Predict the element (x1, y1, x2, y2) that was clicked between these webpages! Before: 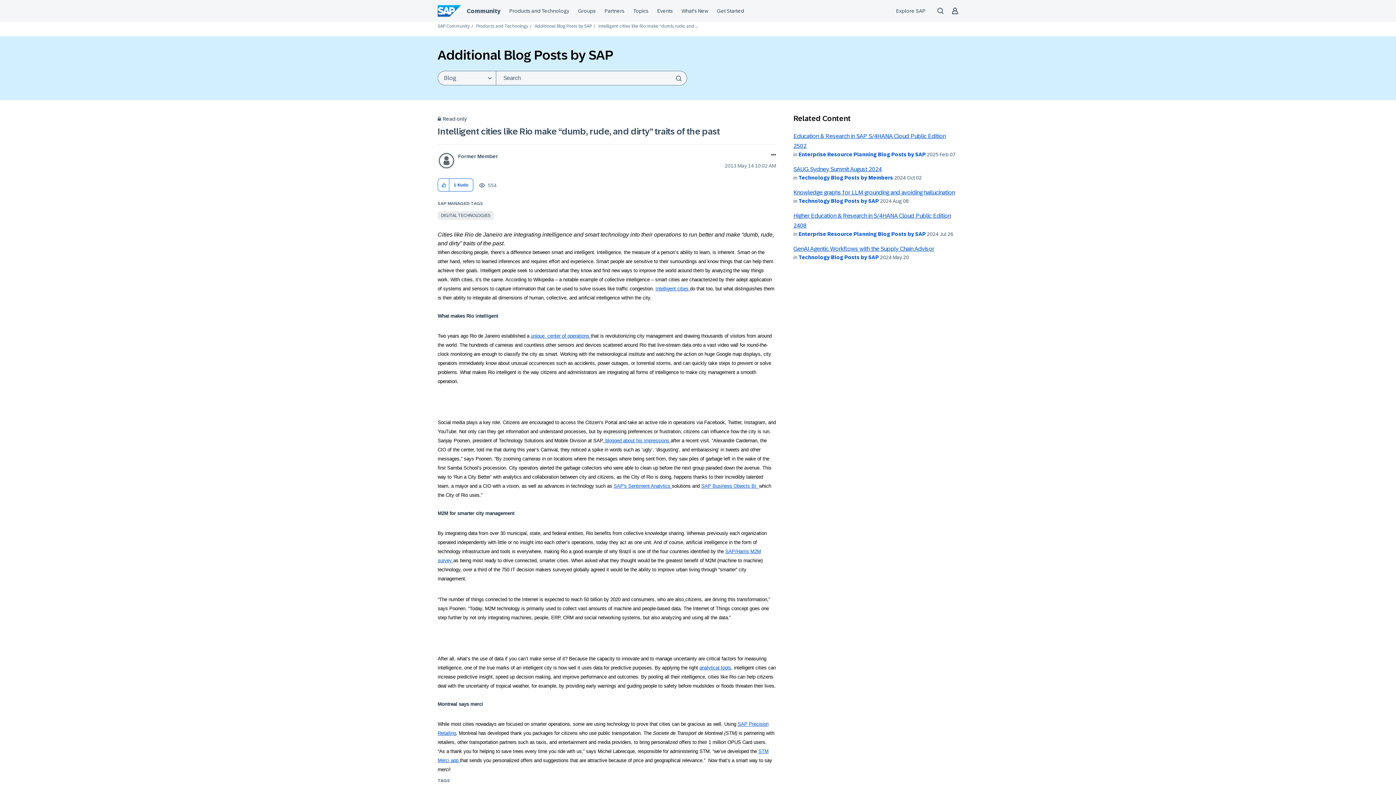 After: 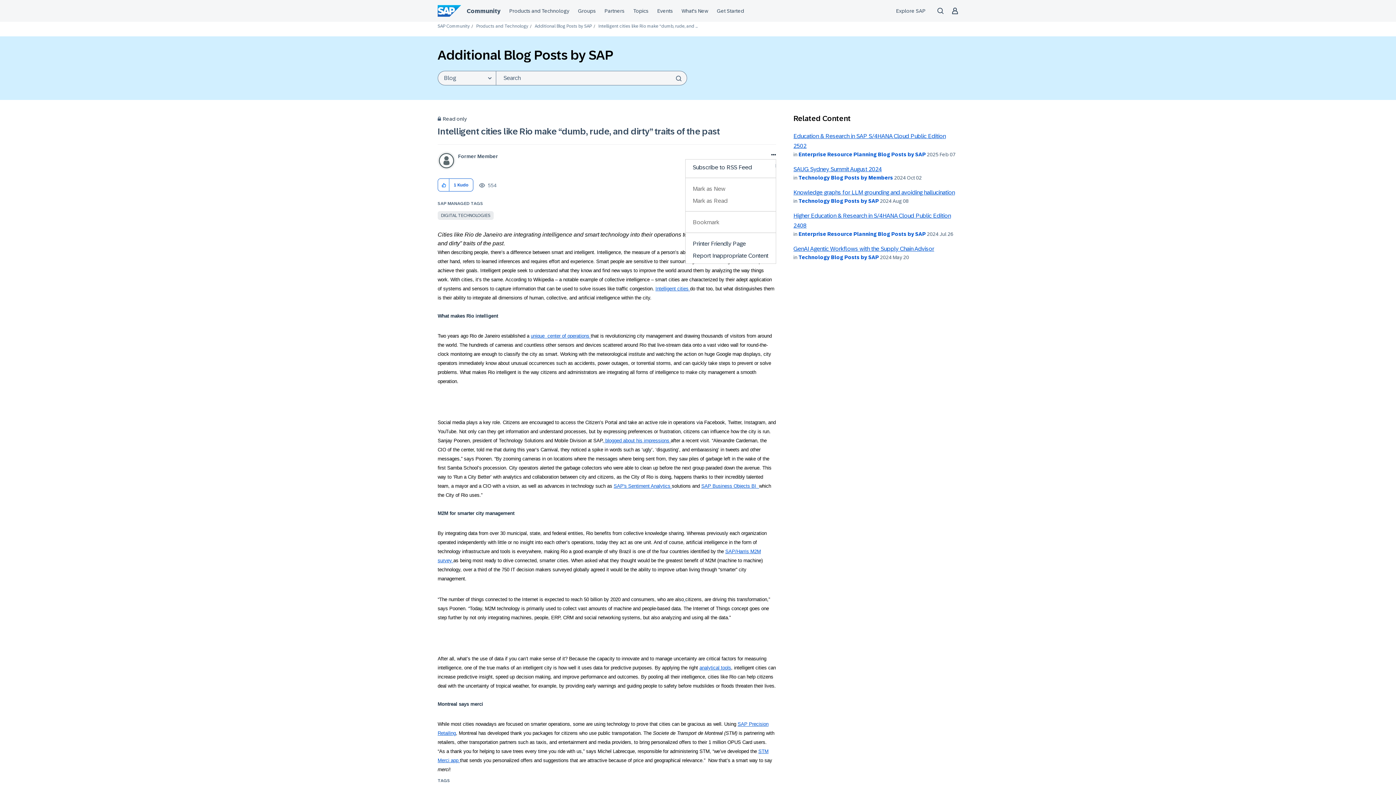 Action: label: Show Intelligent cities like Rio make “dumb, rude, and dirty” traits of the past post option menu bbox: (768, 152, 776, 159)